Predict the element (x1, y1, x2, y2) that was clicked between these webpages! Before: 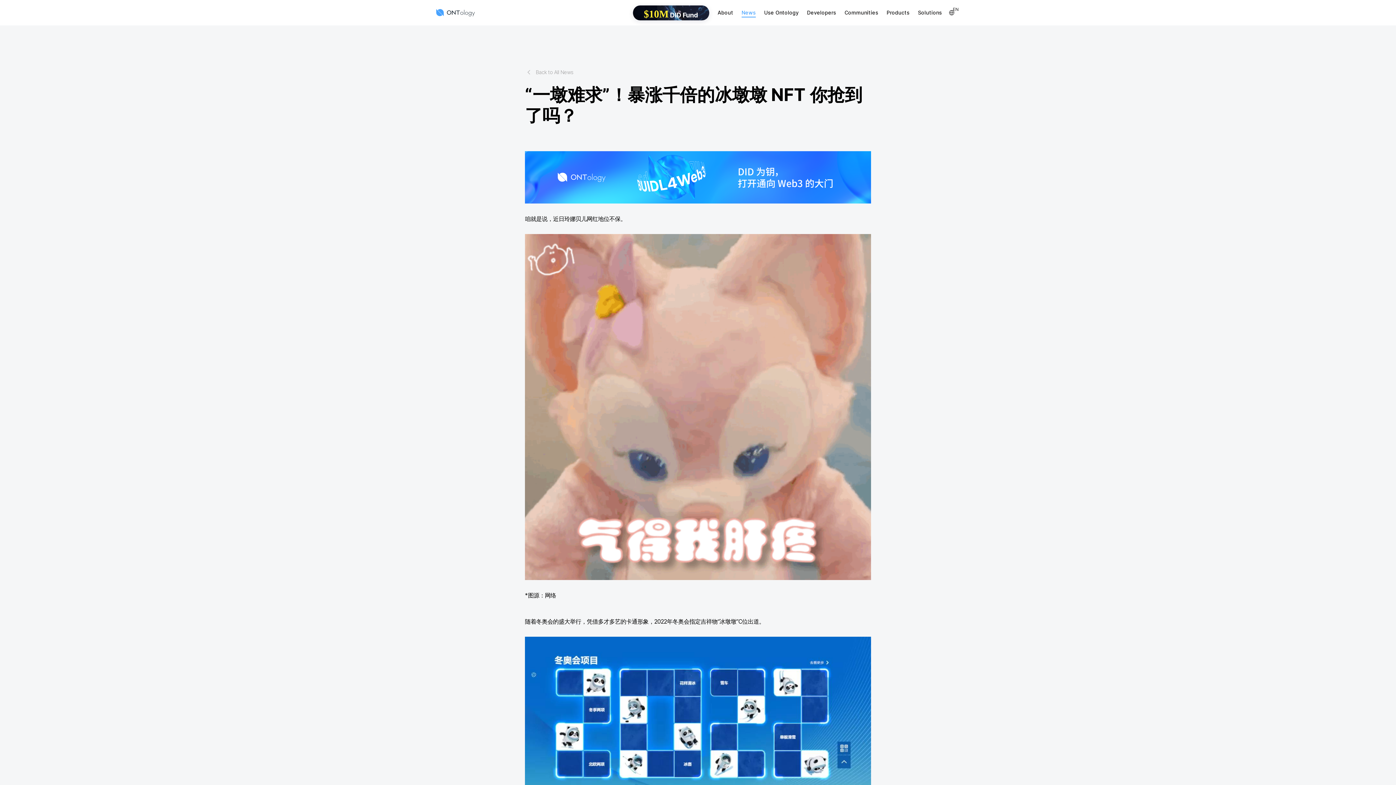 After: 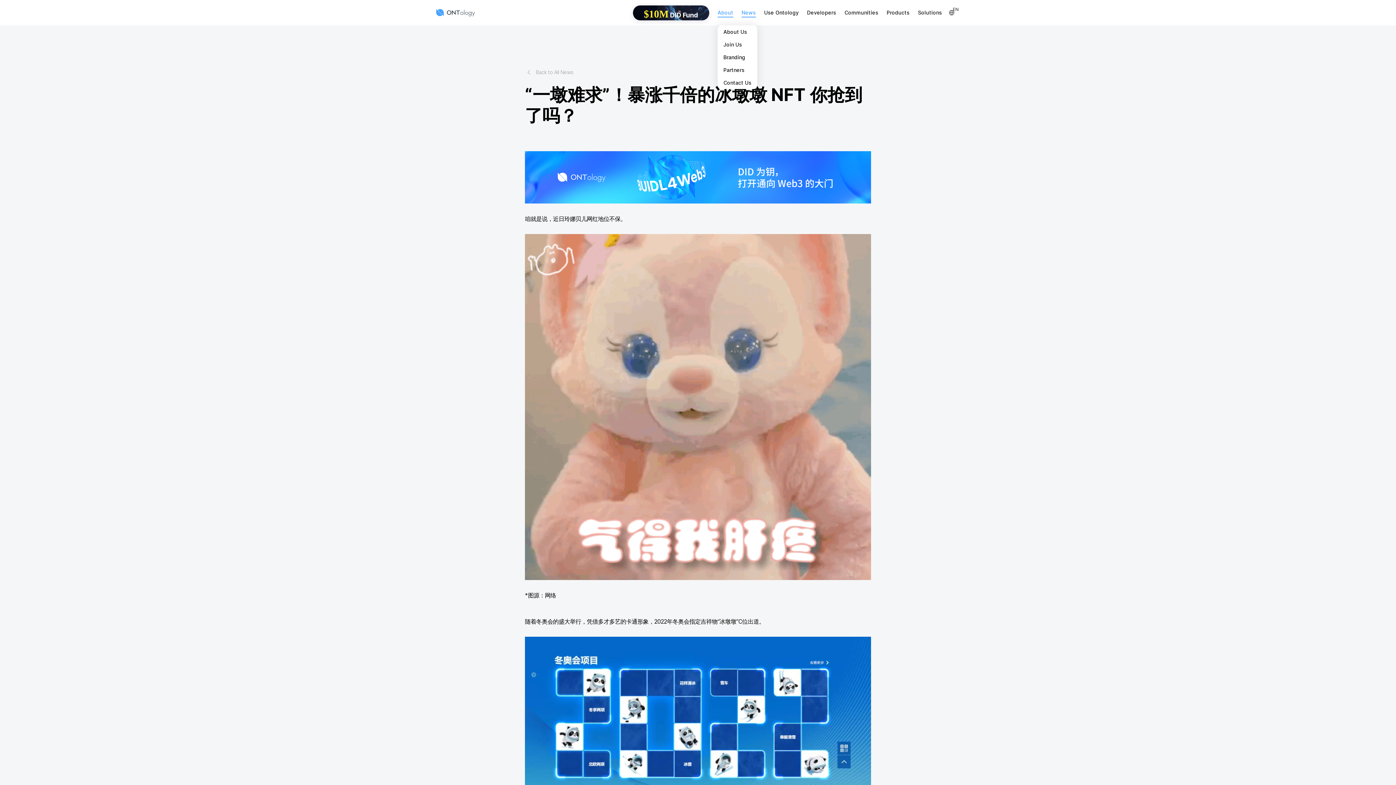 Action: bbox: (717, 9, 733, 15) label: About